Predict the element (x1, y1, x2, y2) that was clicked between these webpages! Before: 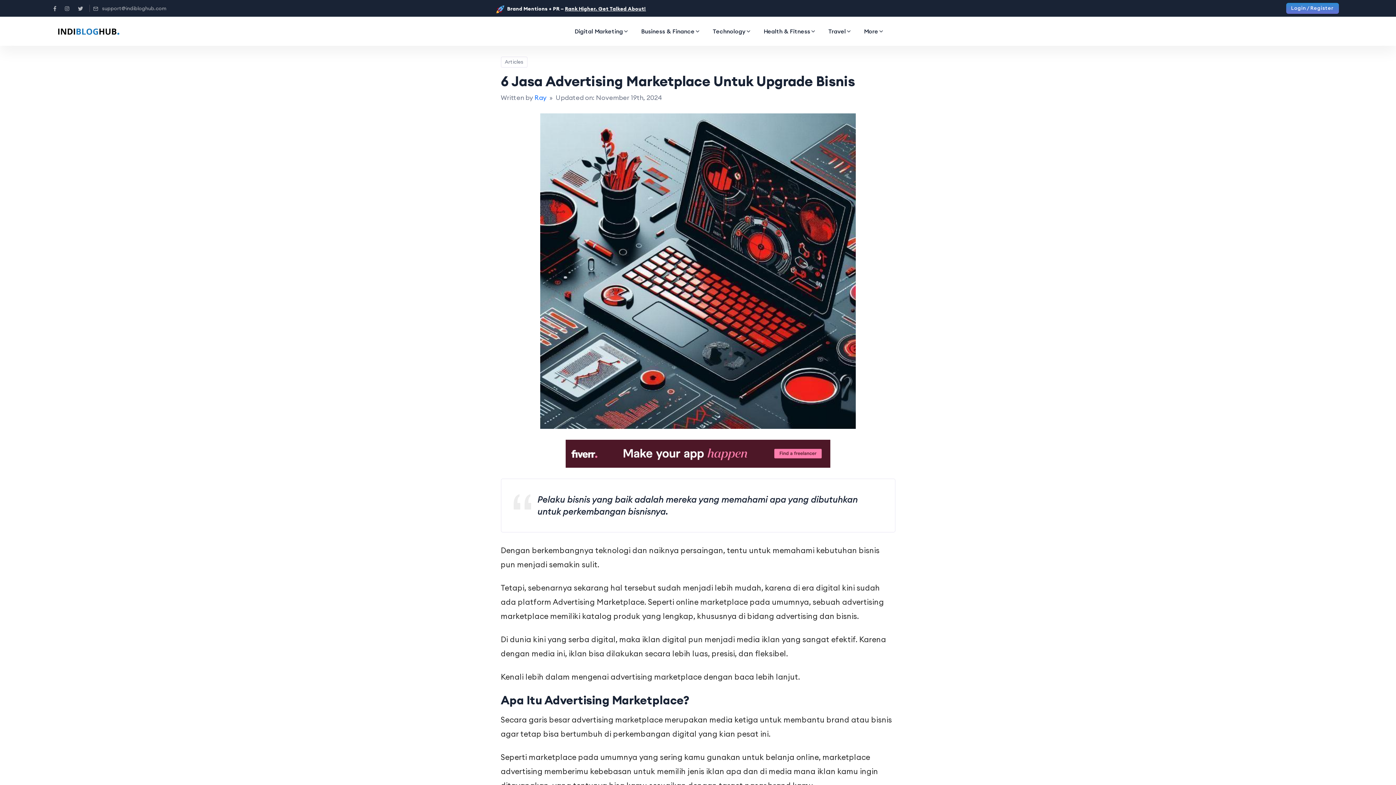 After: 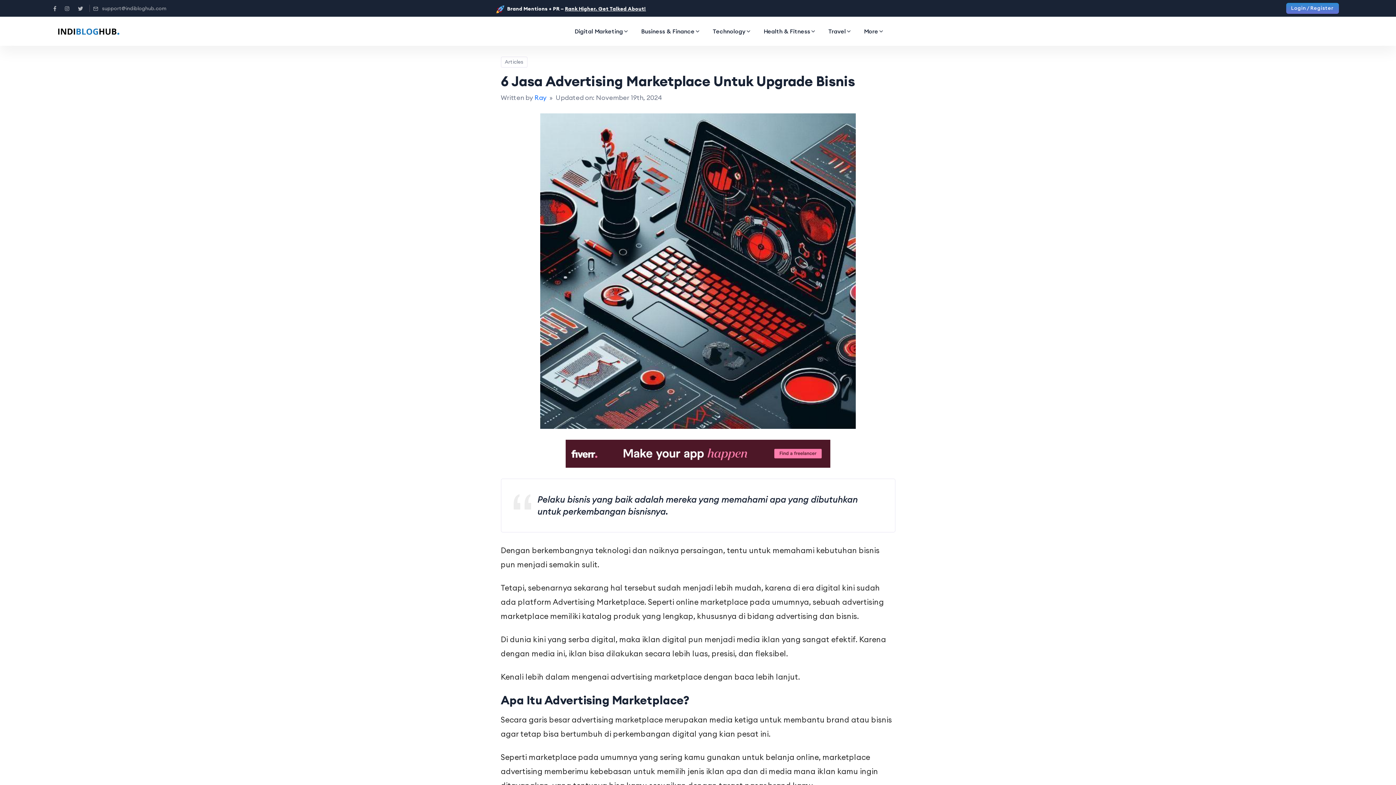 Action: bbox: (565, 449, 830, 457)